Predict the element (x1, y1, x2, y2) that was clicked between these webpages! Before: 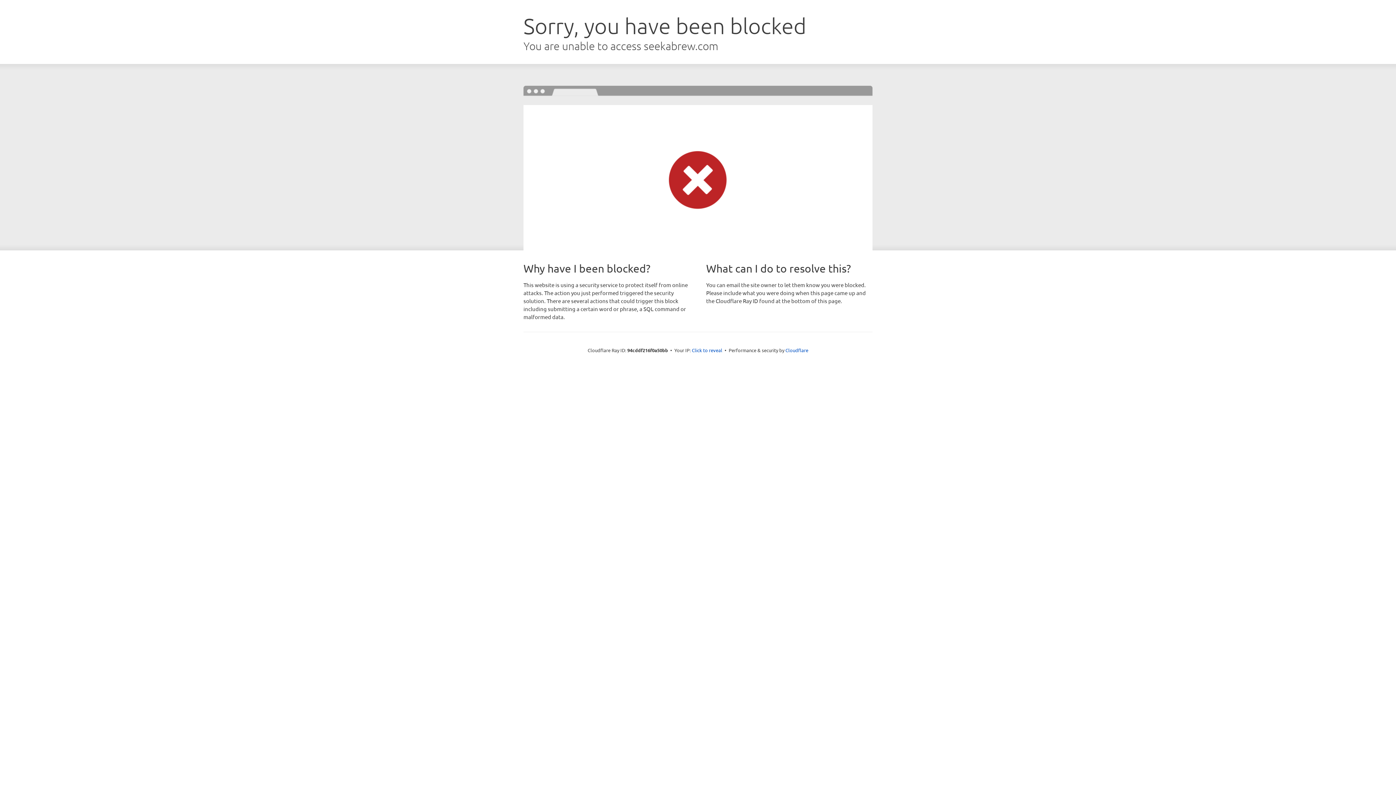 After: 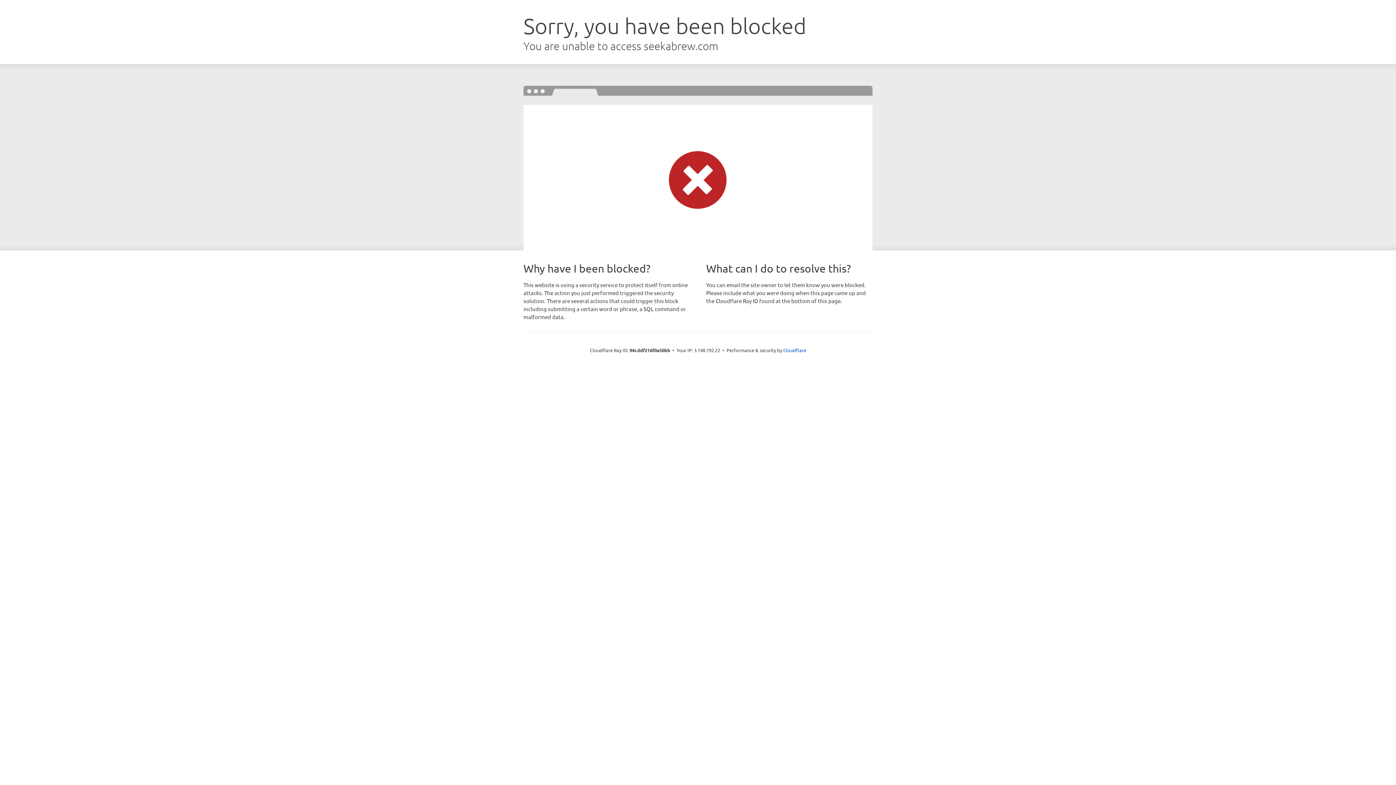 Action: label: Click to reveal bbox: (692, 346, 722, 353)